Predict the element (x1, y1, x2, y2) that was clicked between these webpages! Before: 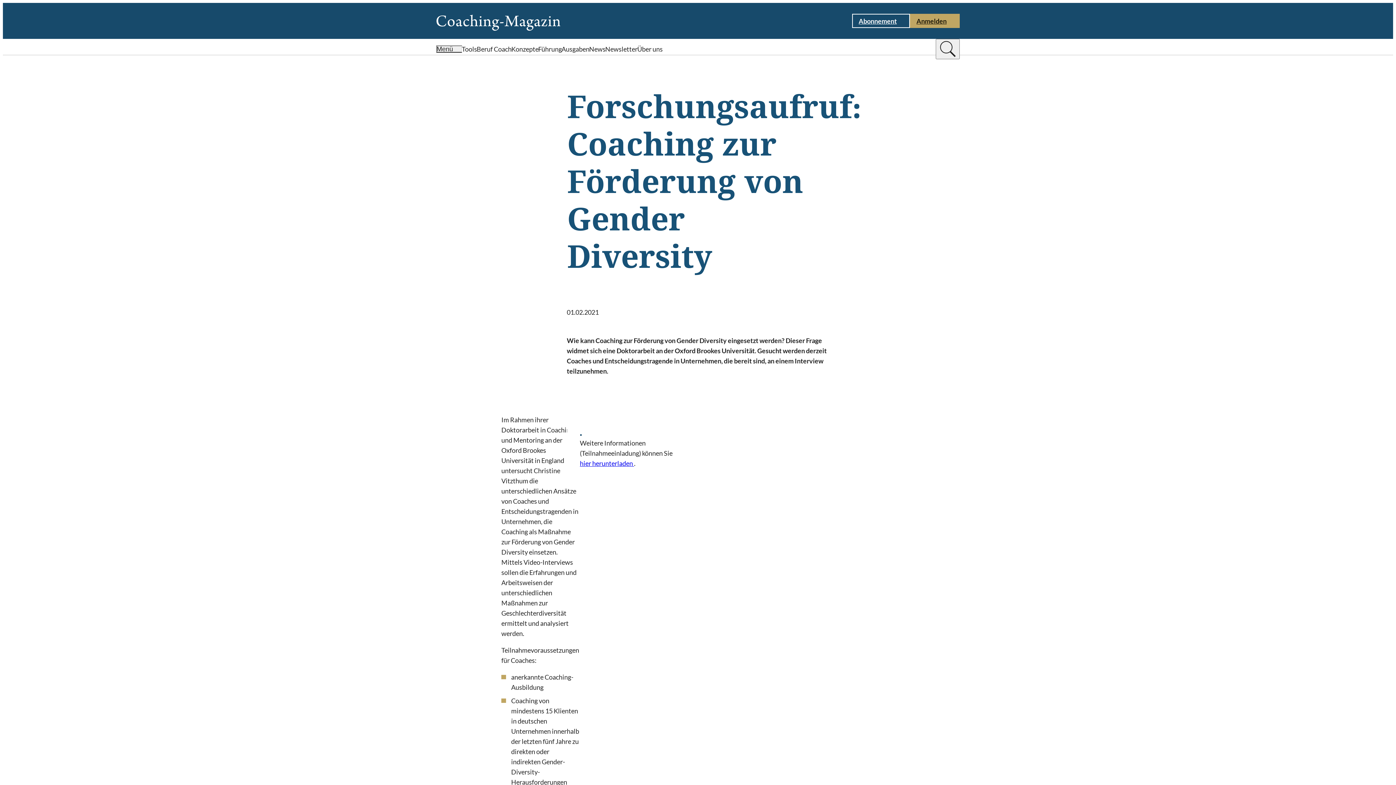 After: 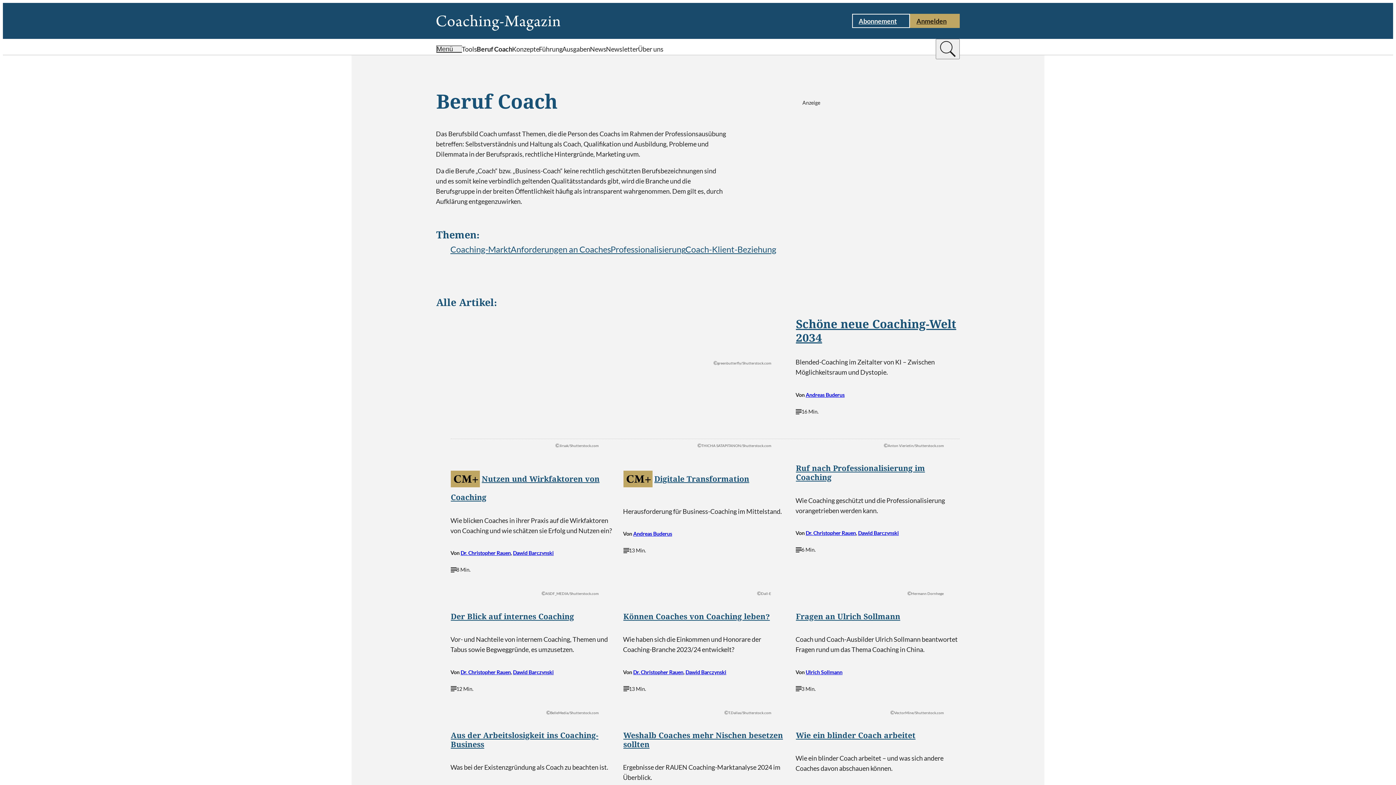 Action: bbox: (477, 44, 511, 53) label: Beruf Coach